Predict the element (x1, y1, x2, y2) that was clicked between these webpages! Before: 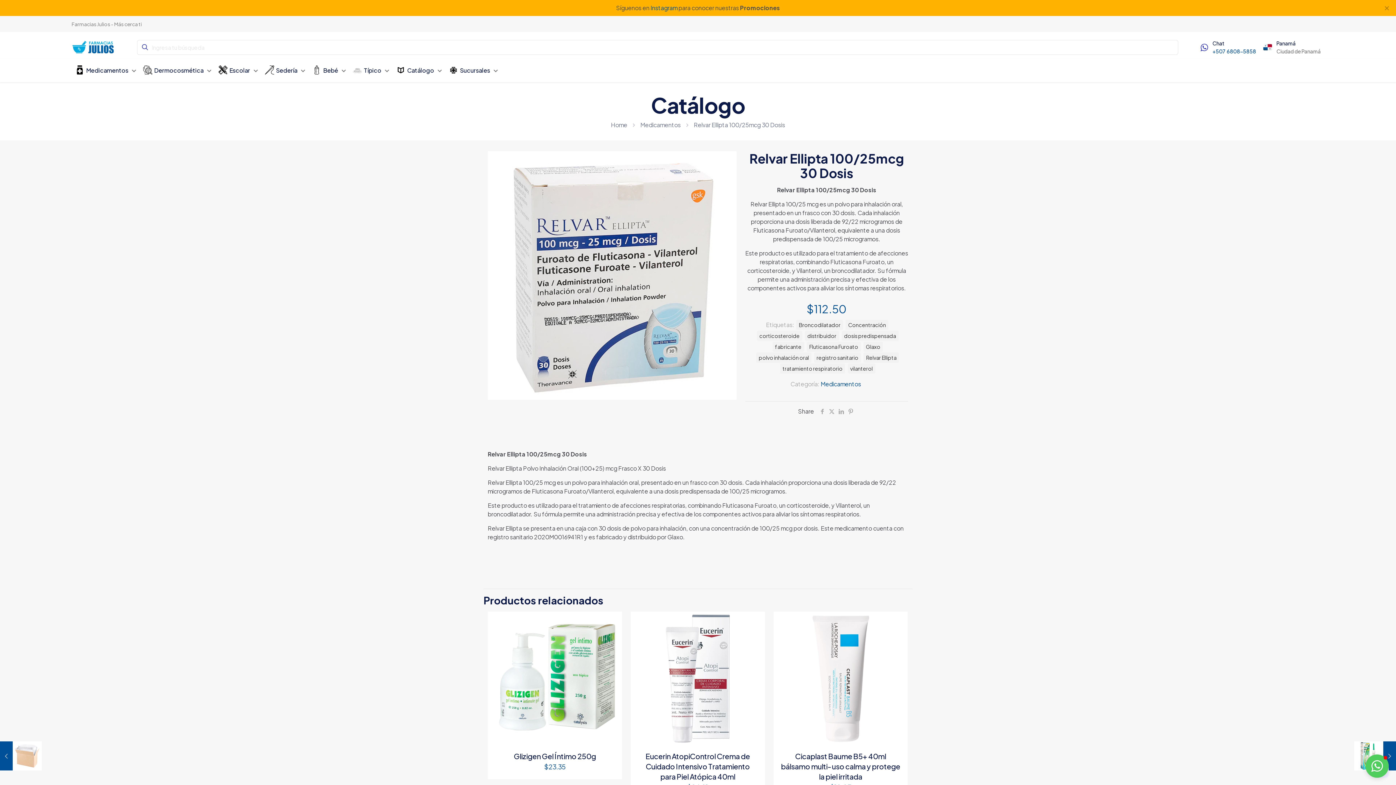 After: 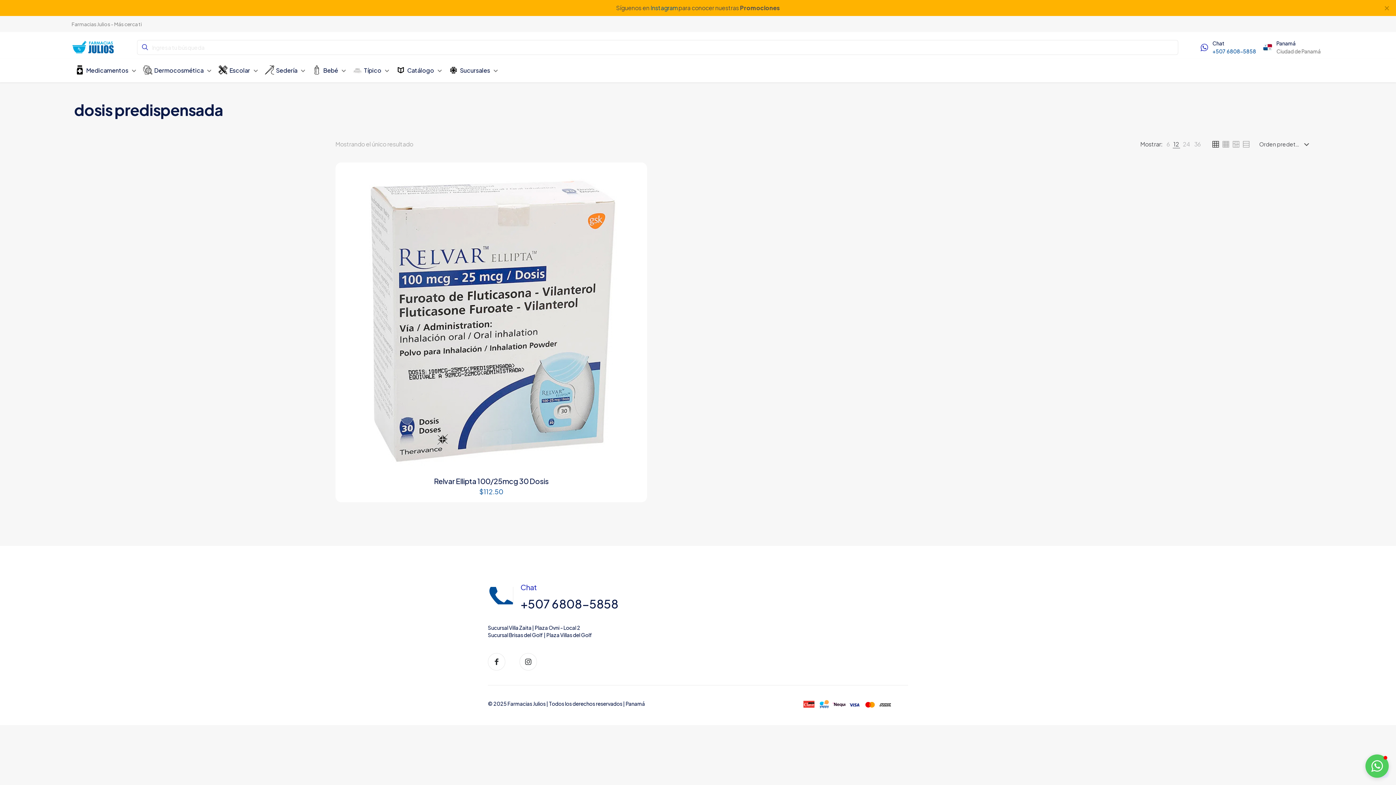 Action: label: dosis predispensada bbox: (841, 330, 898, 341)